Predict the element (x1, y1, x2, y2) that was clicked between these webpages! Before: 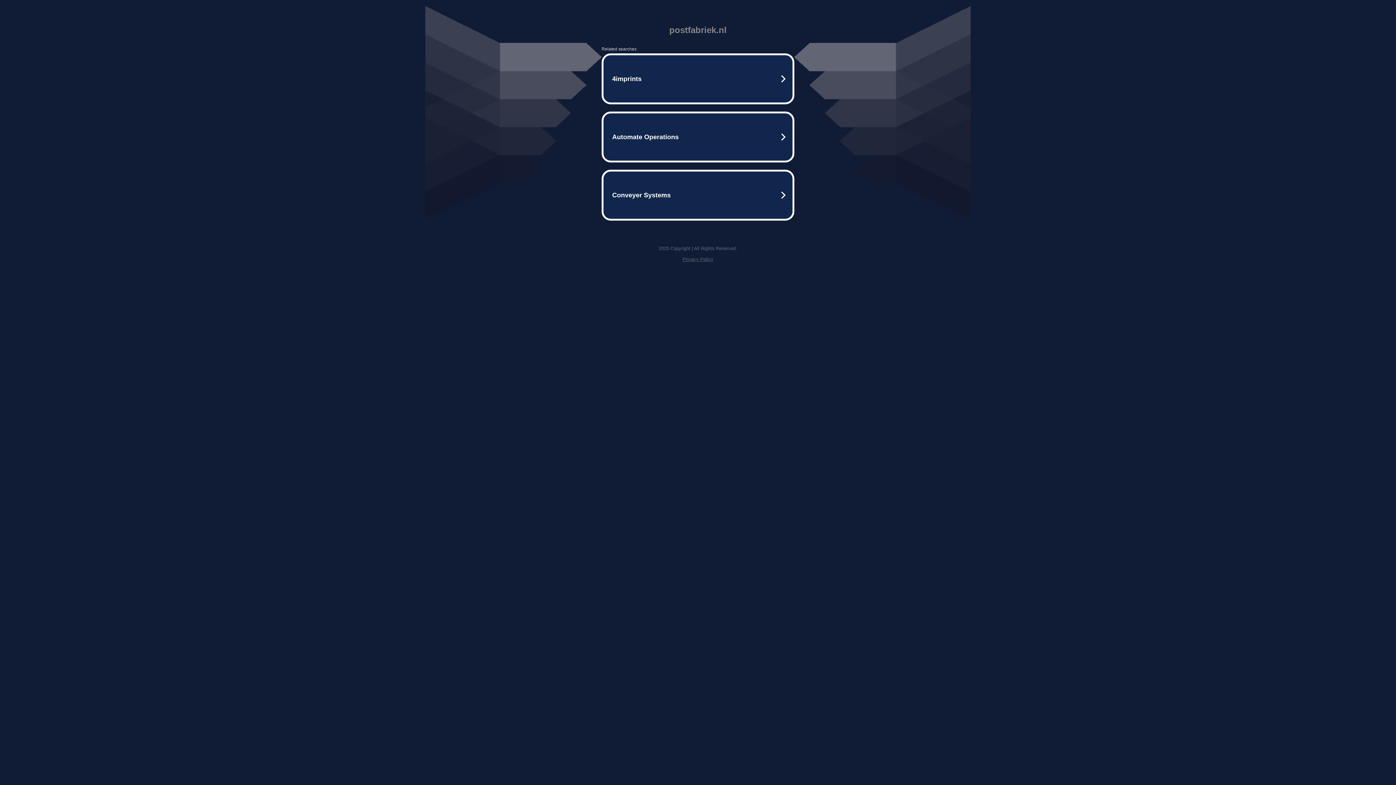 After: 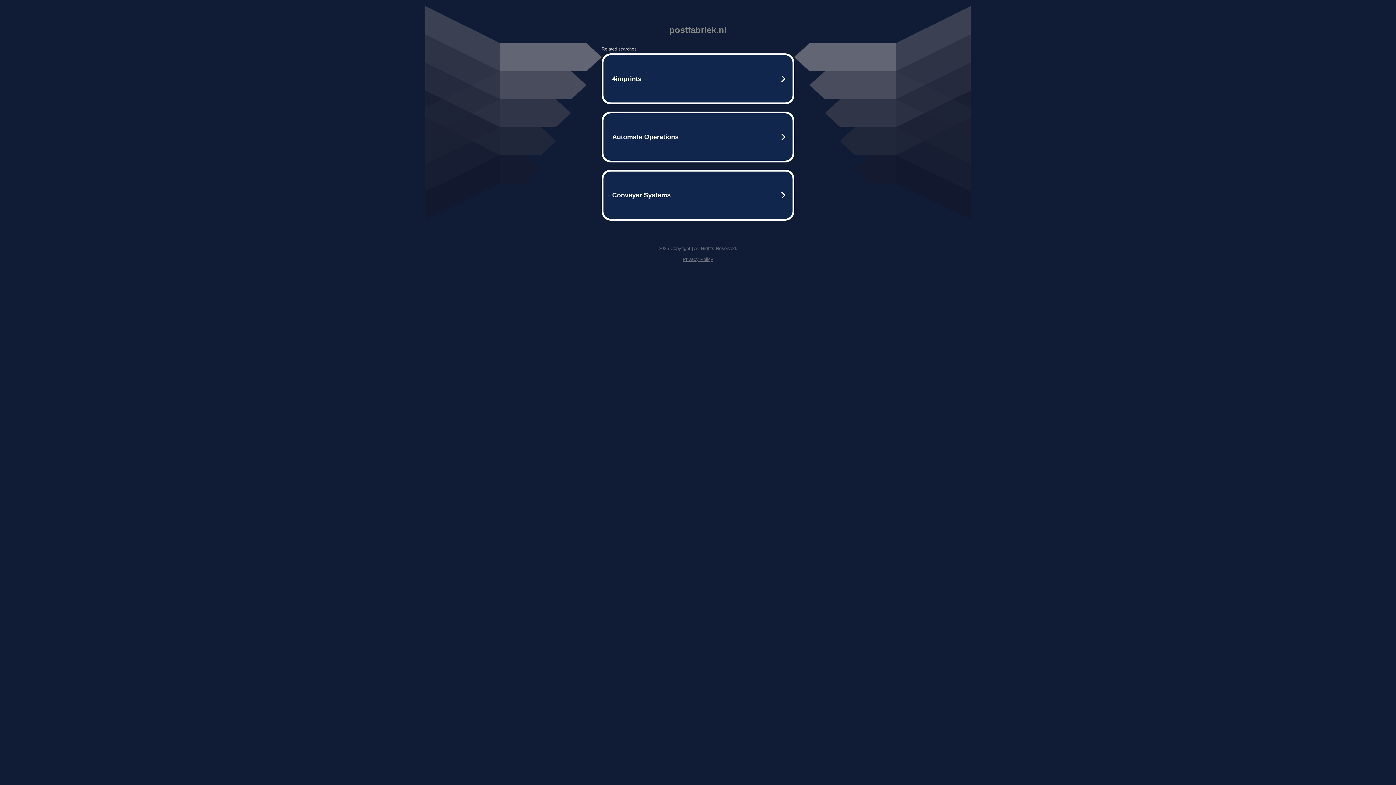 Action: label: Privacy Policy bbox: (682, 256, 713, 262)